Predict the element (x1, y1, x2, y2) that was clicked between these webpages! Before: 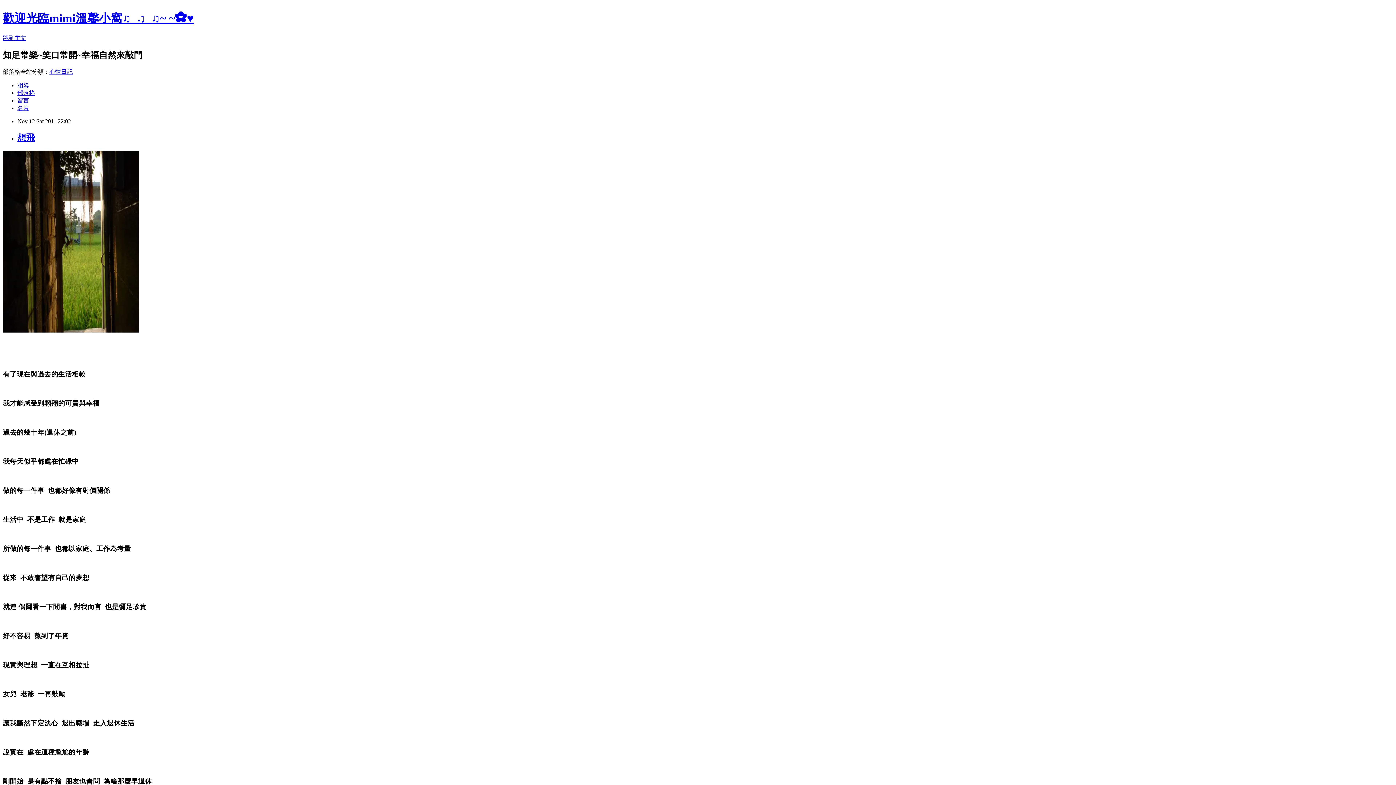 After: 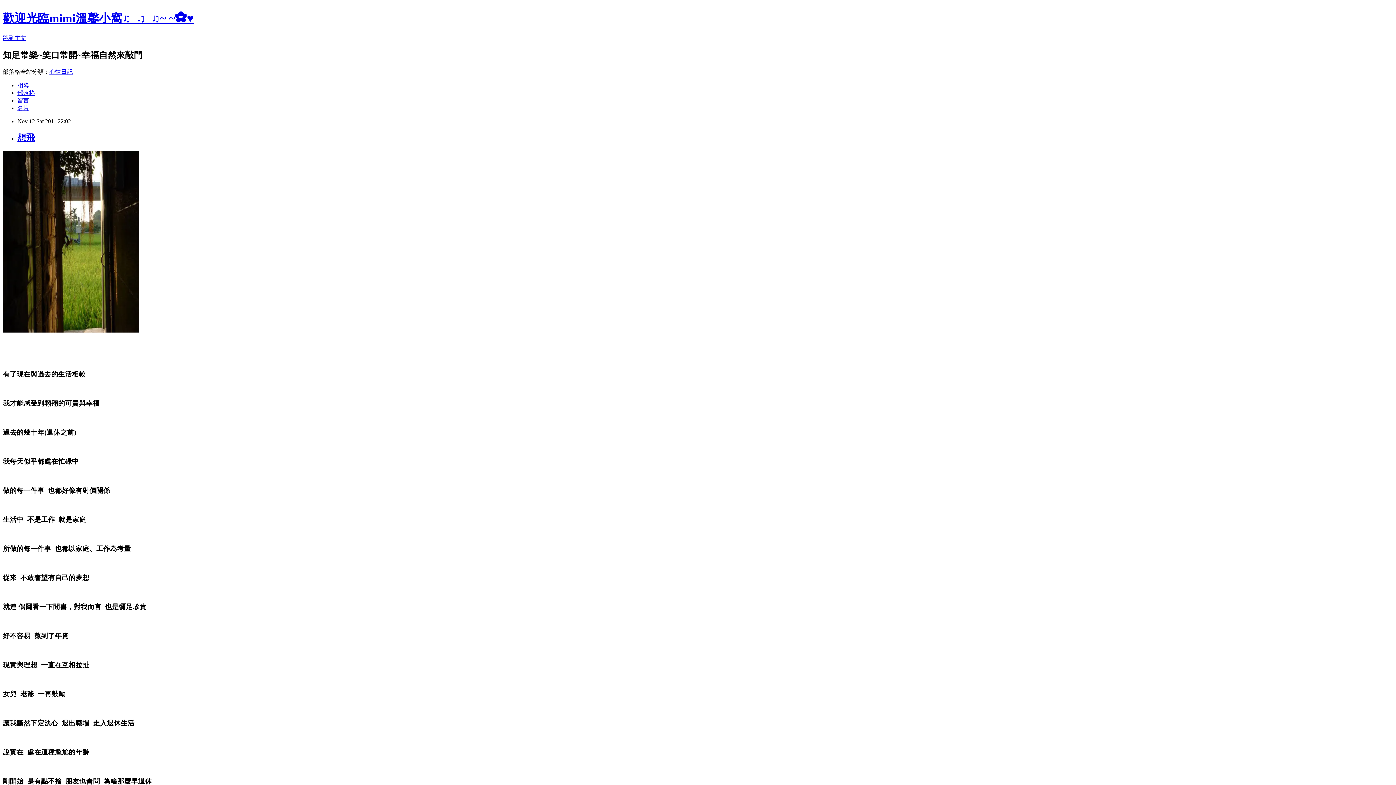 Action: label: 心情日記 bbox: (49, 68, 72, 74)